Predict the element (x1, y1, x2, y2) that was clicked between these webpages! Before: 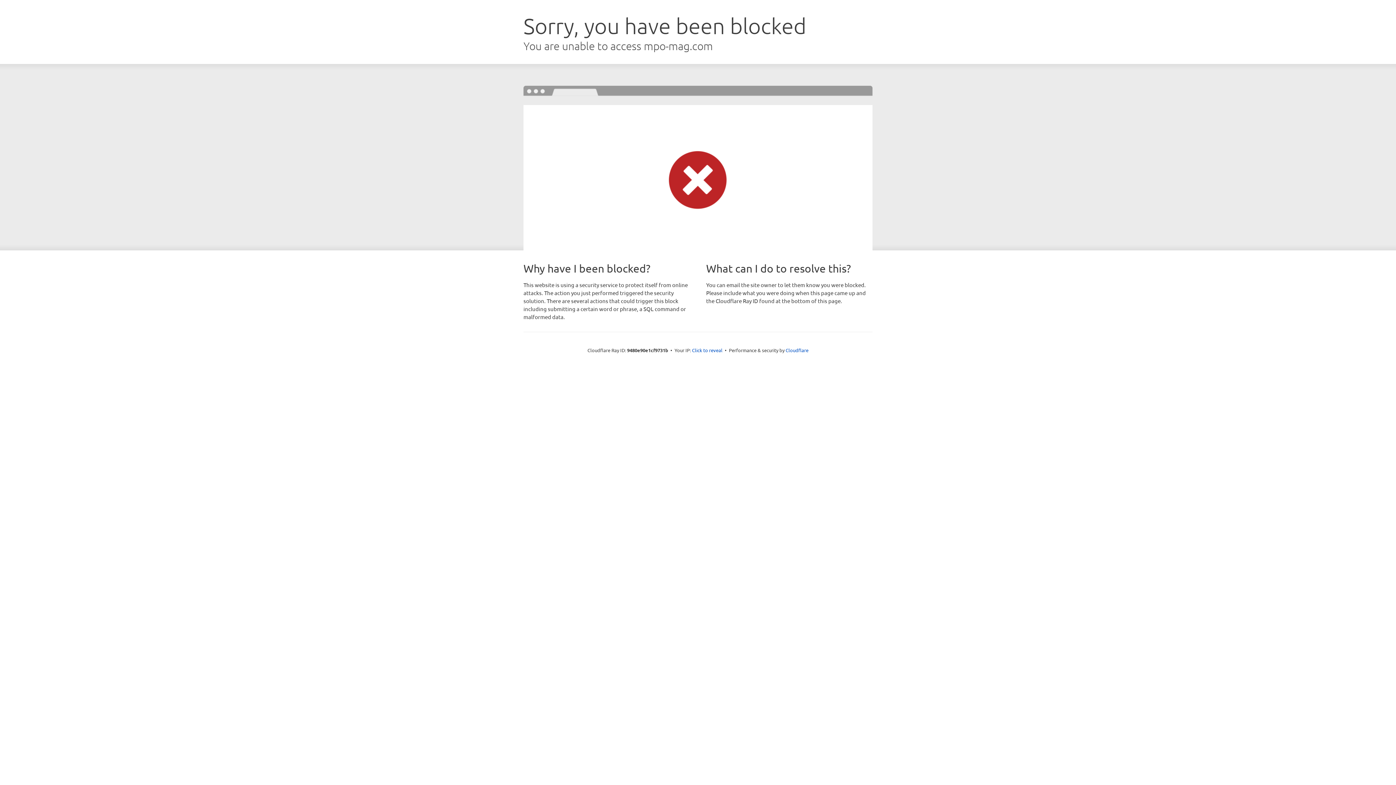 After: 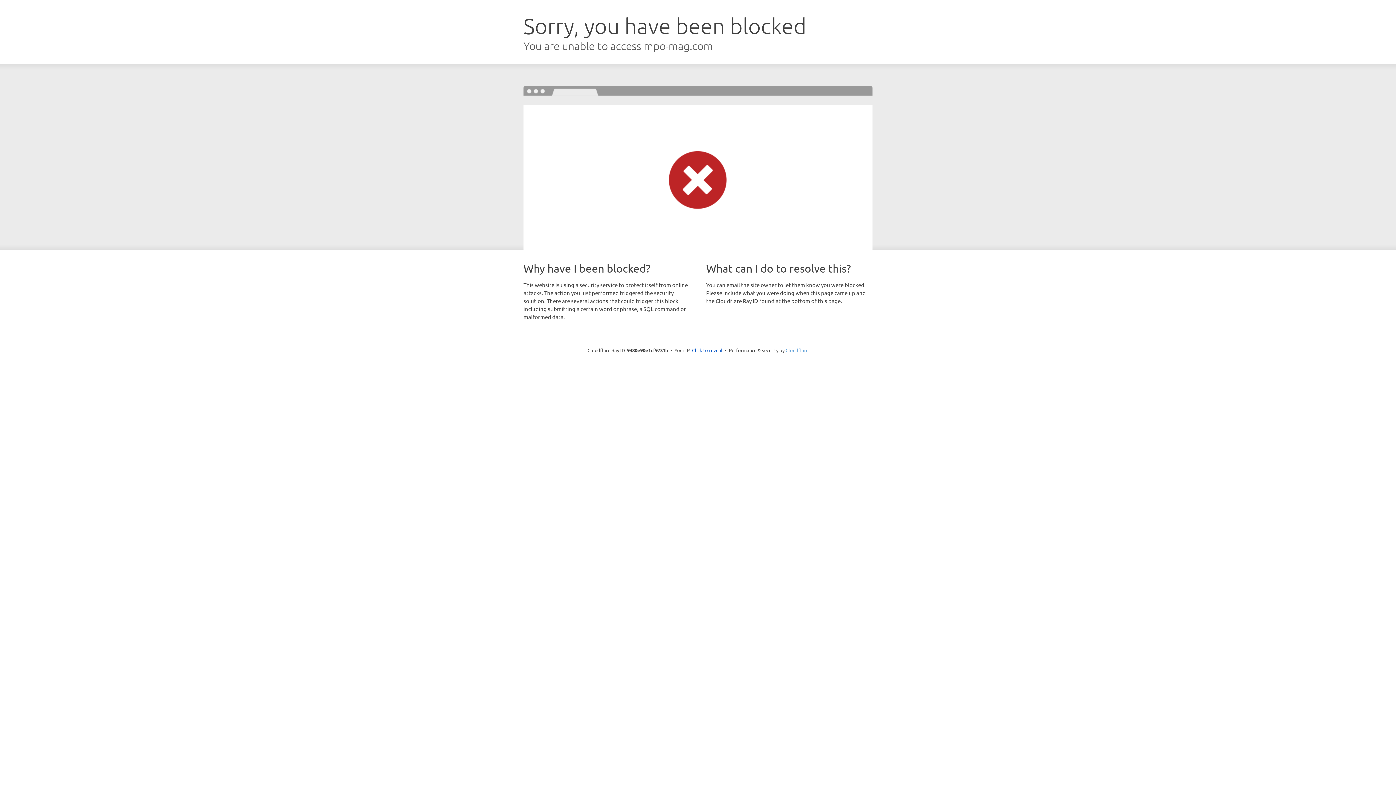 Action: bbox: (785, 347, 808, 353) label: Cloudflare